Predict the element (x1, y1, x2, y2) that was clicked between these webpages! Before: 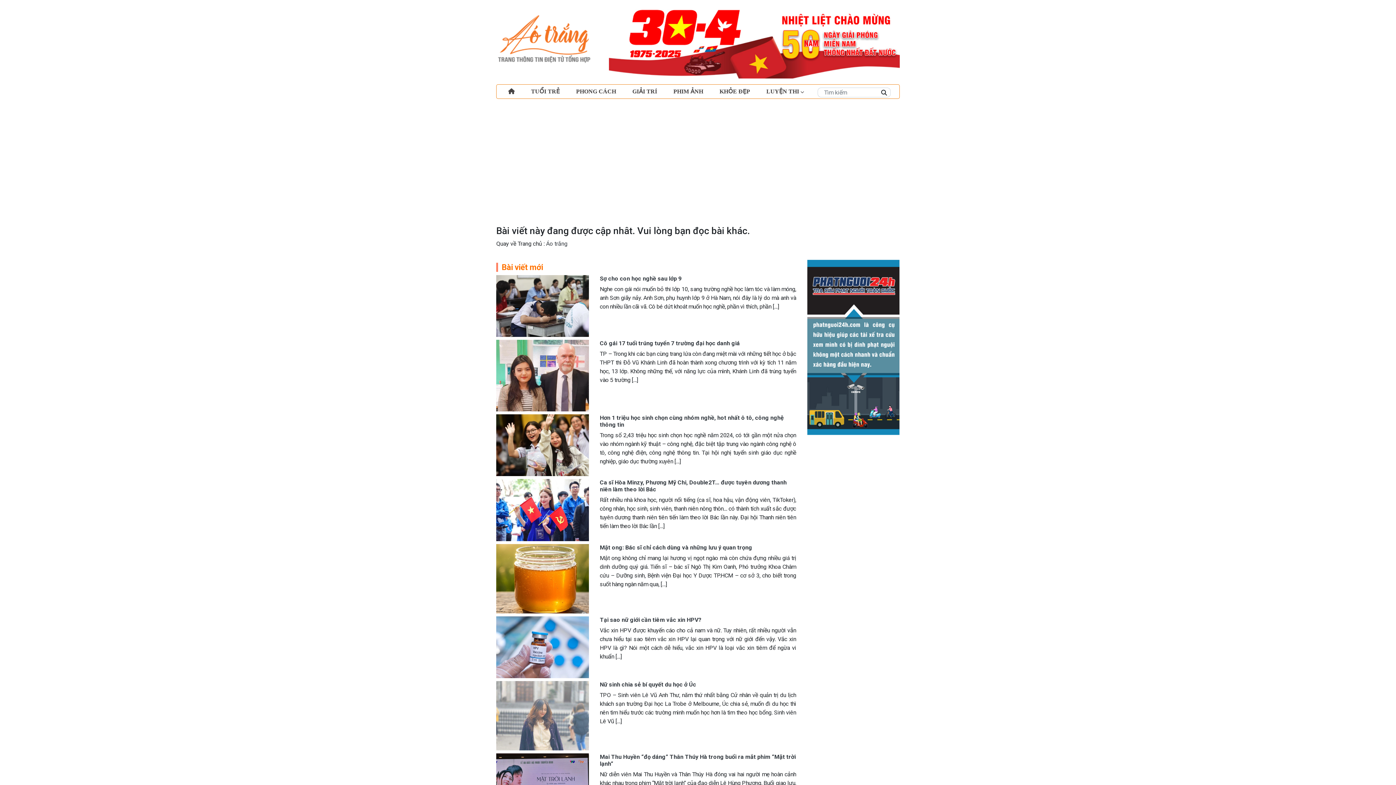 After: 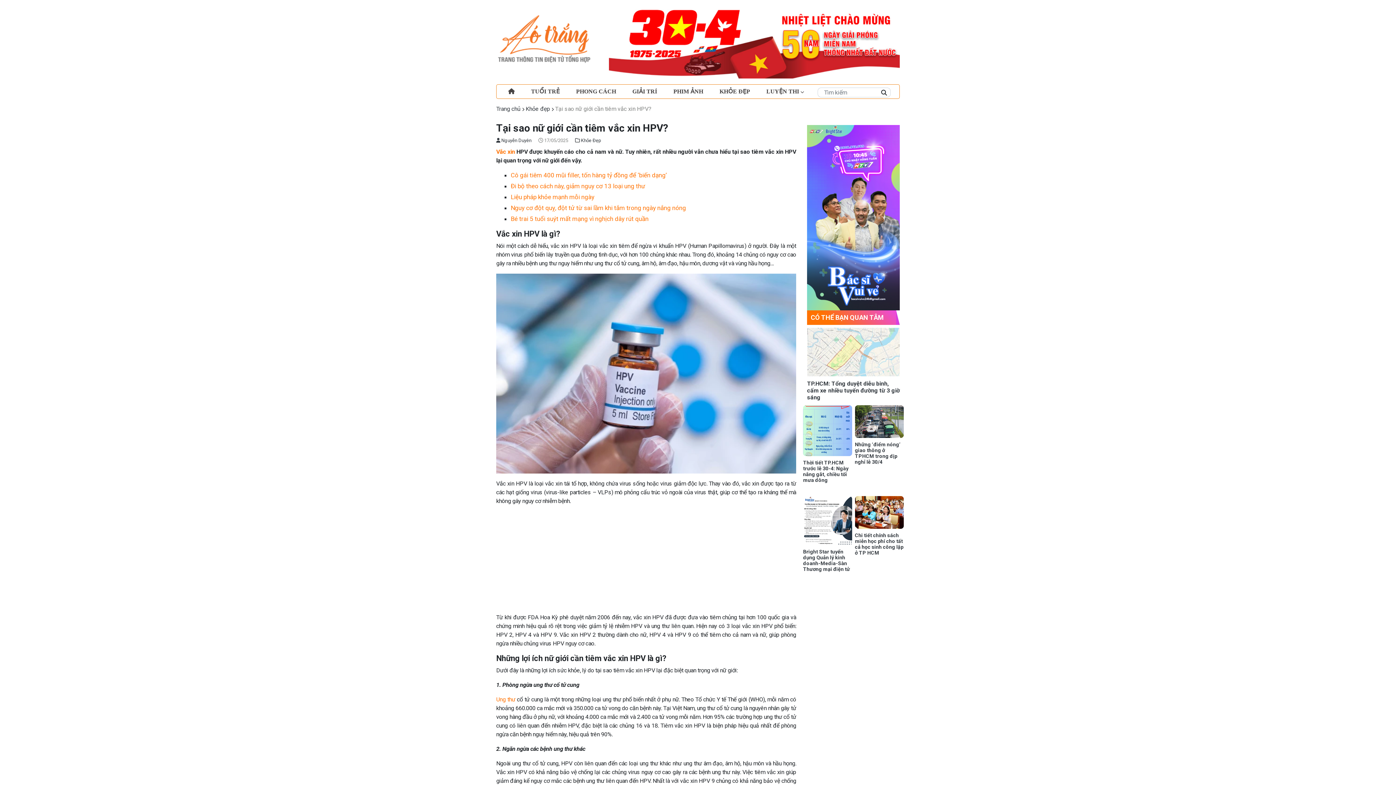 Action: label: Tại sao nữ giới cần tiêm vắc xin HPV? bbox: (599, 616, 701, 623)